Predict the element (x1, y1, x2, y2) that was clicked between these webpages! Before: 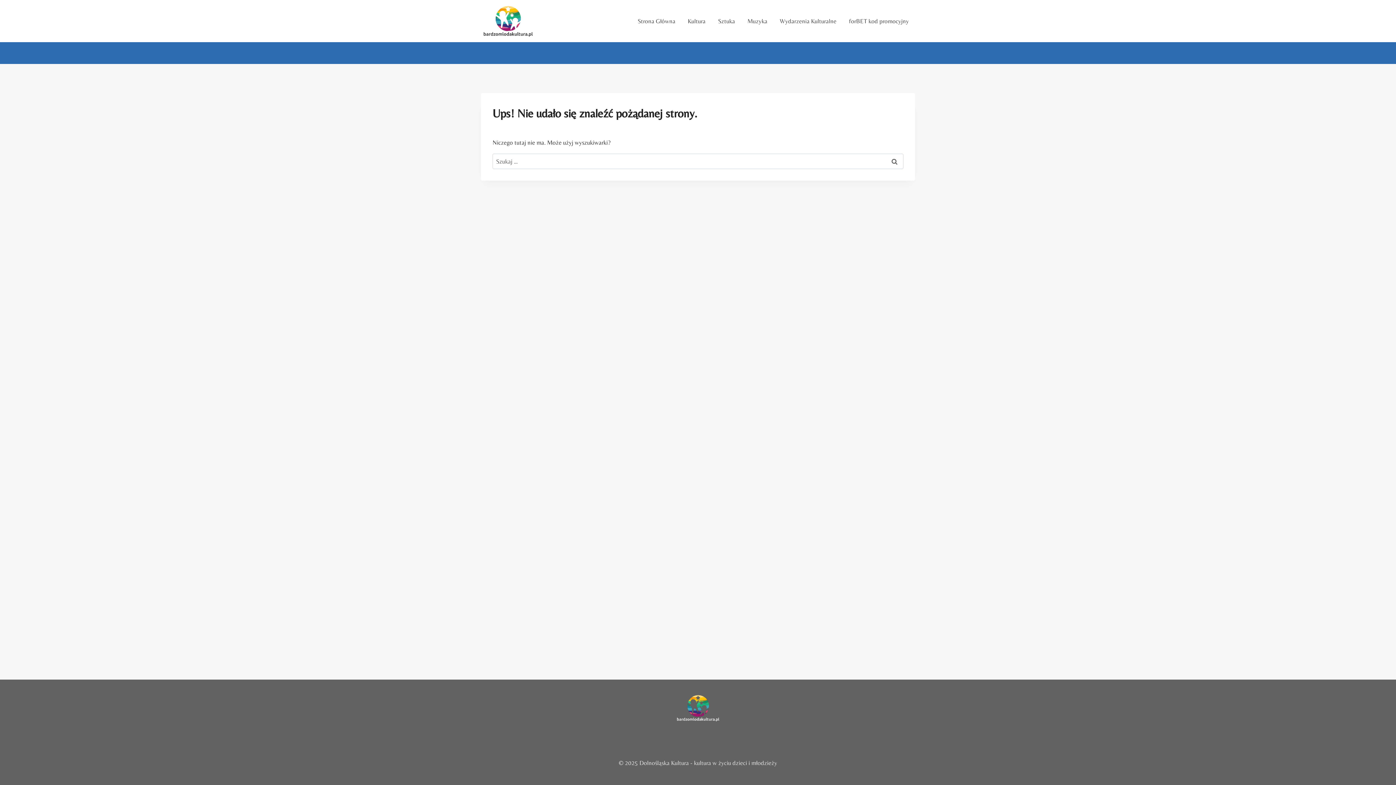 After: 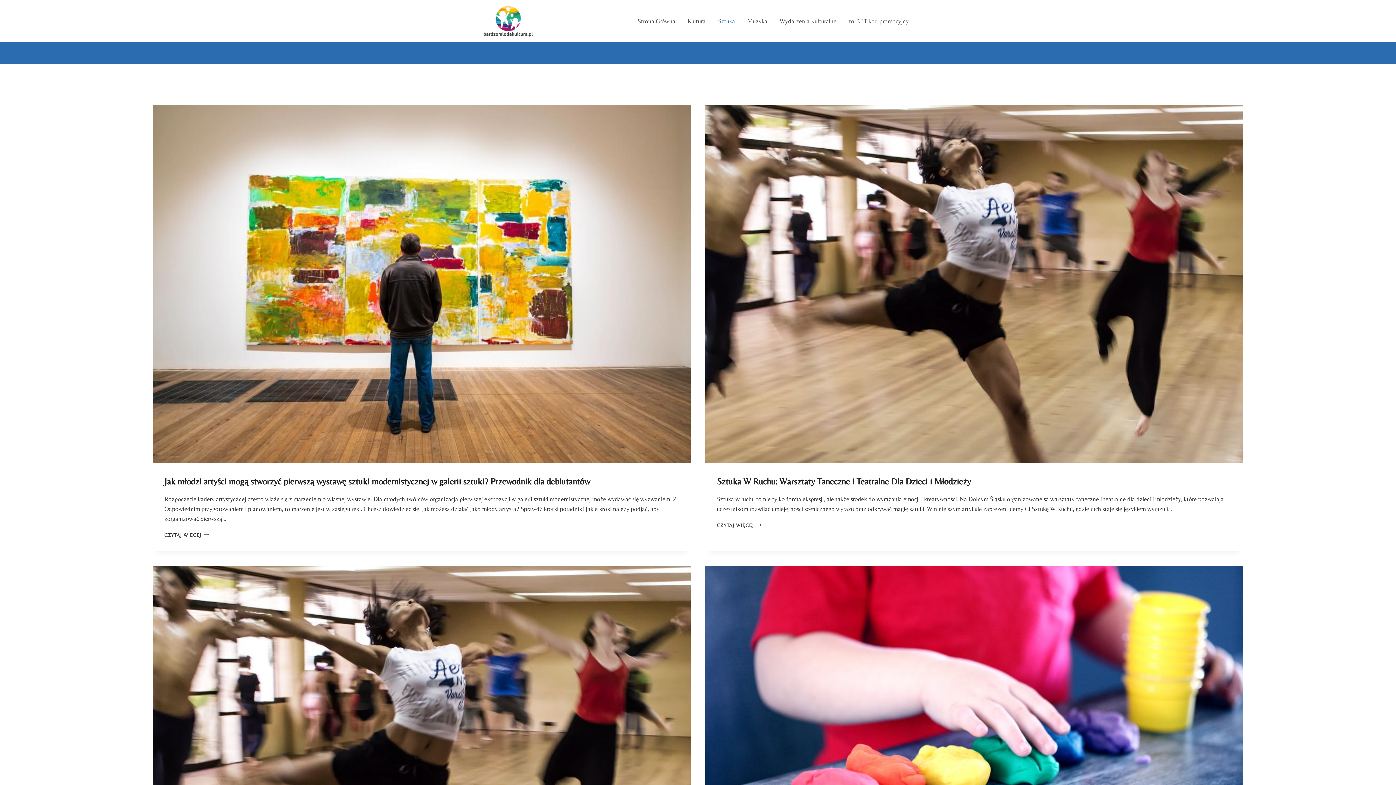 Action: label: Sztuka bbox: (712, 12, 741, 29)